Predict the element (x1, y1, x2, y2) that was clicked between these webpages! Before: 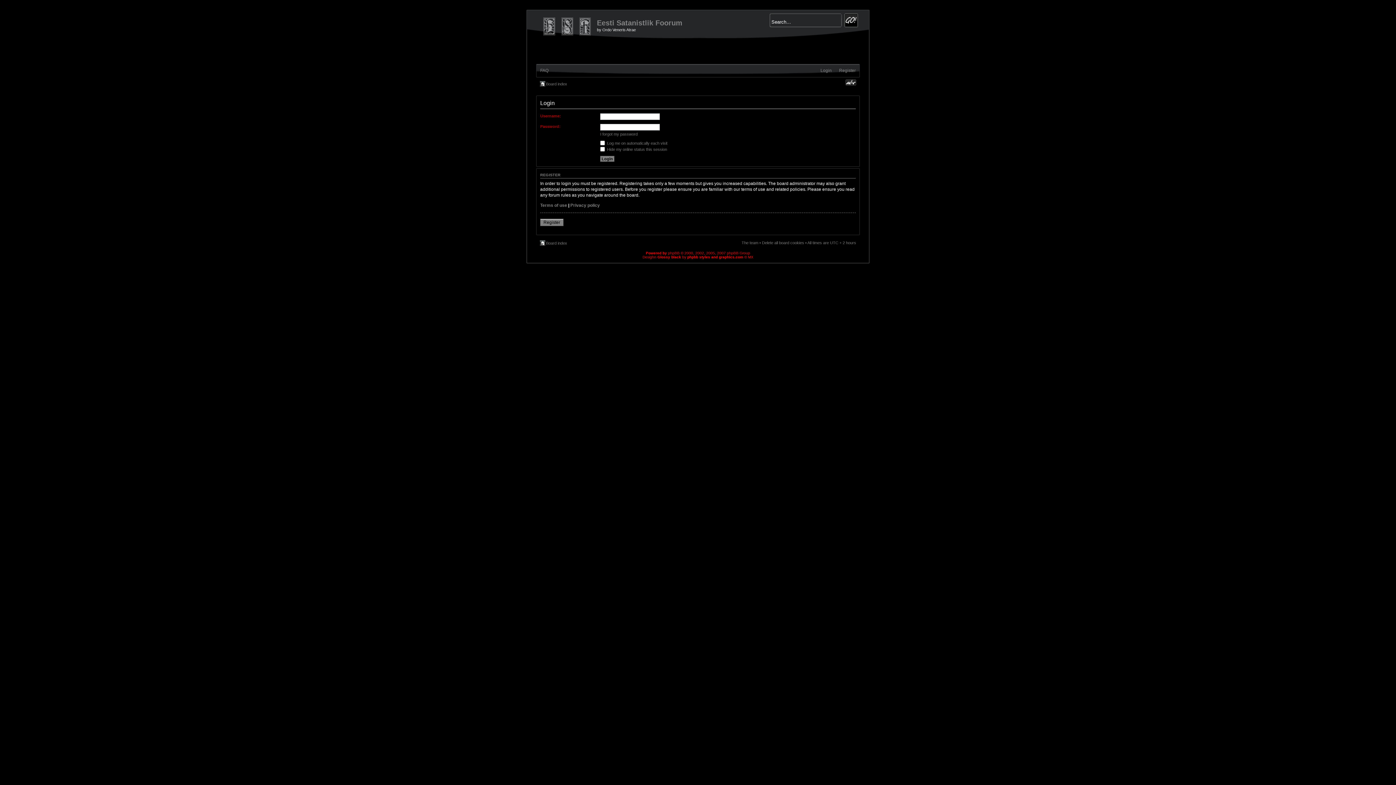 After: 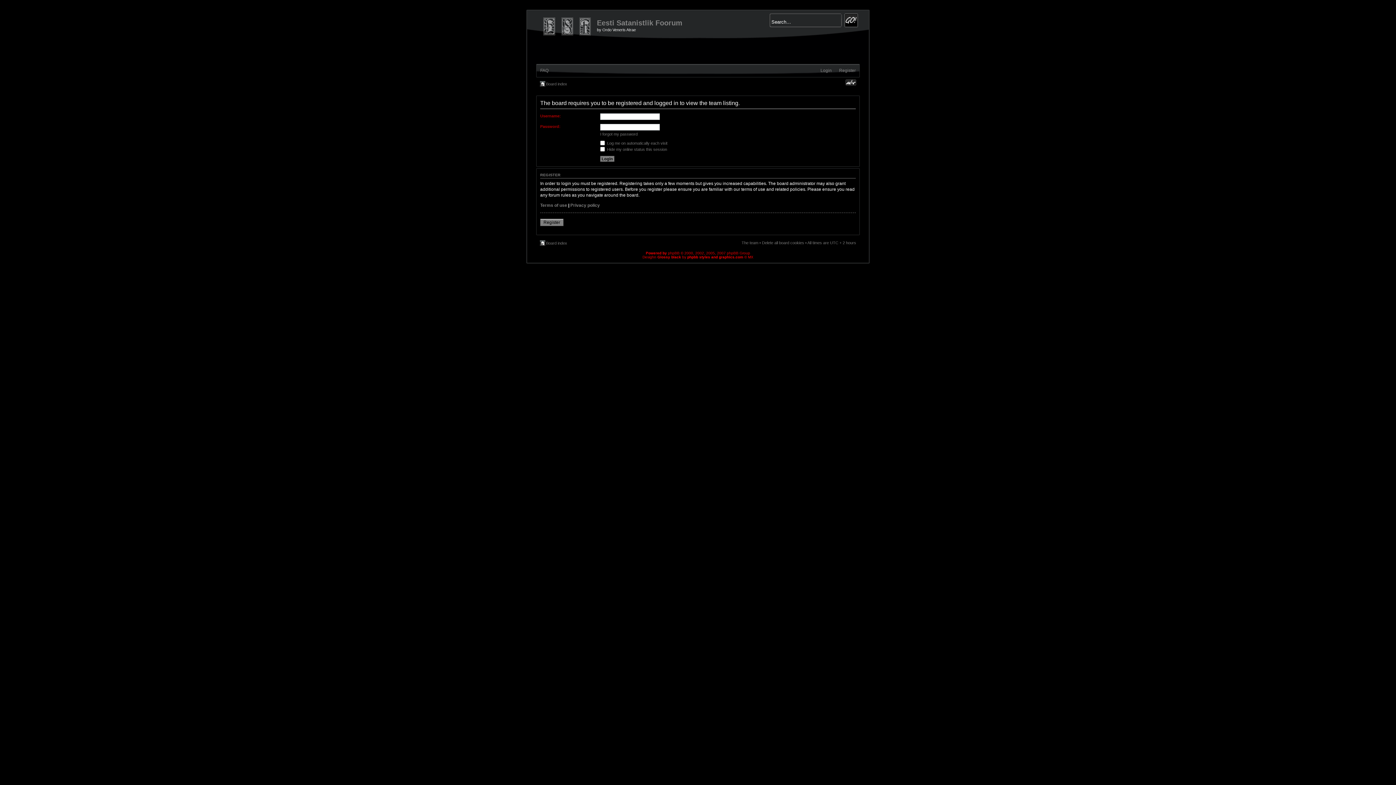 Action: bbox: (741, 240, 758, 244) label: The team